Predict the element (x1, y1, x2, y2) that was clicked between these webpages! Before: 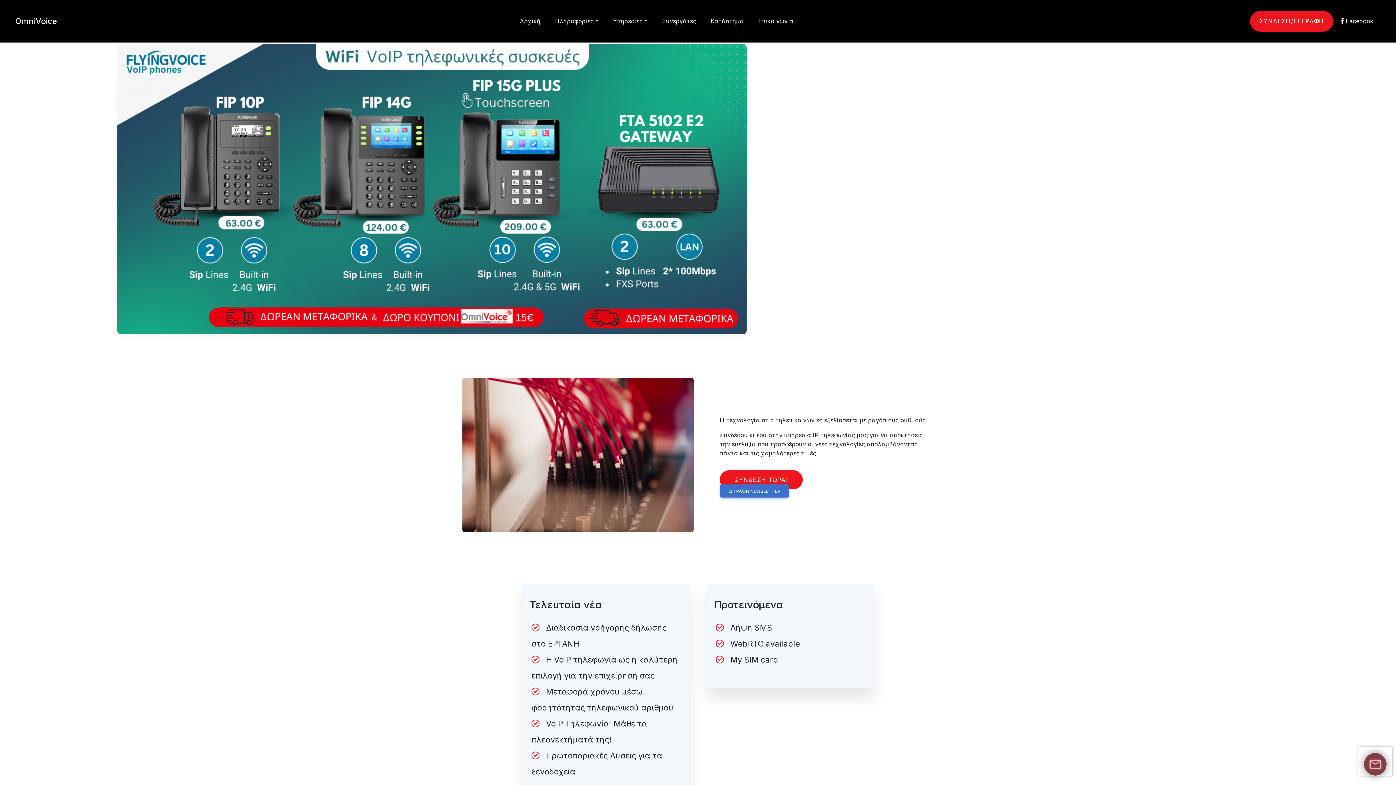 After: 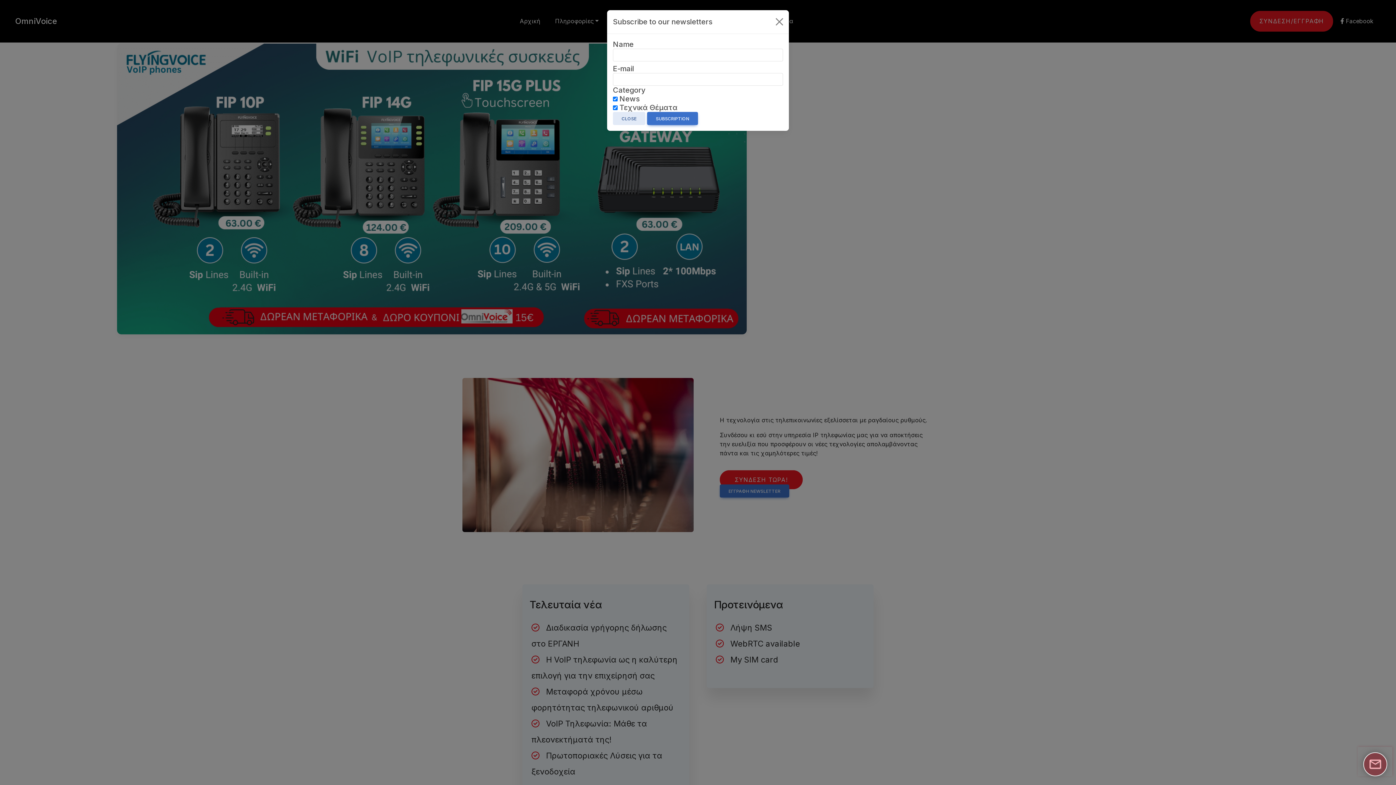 Action: label: ΕΓΓΡΑΦΗ NEWSLETTER bbox: (720, 484, 789, 497)